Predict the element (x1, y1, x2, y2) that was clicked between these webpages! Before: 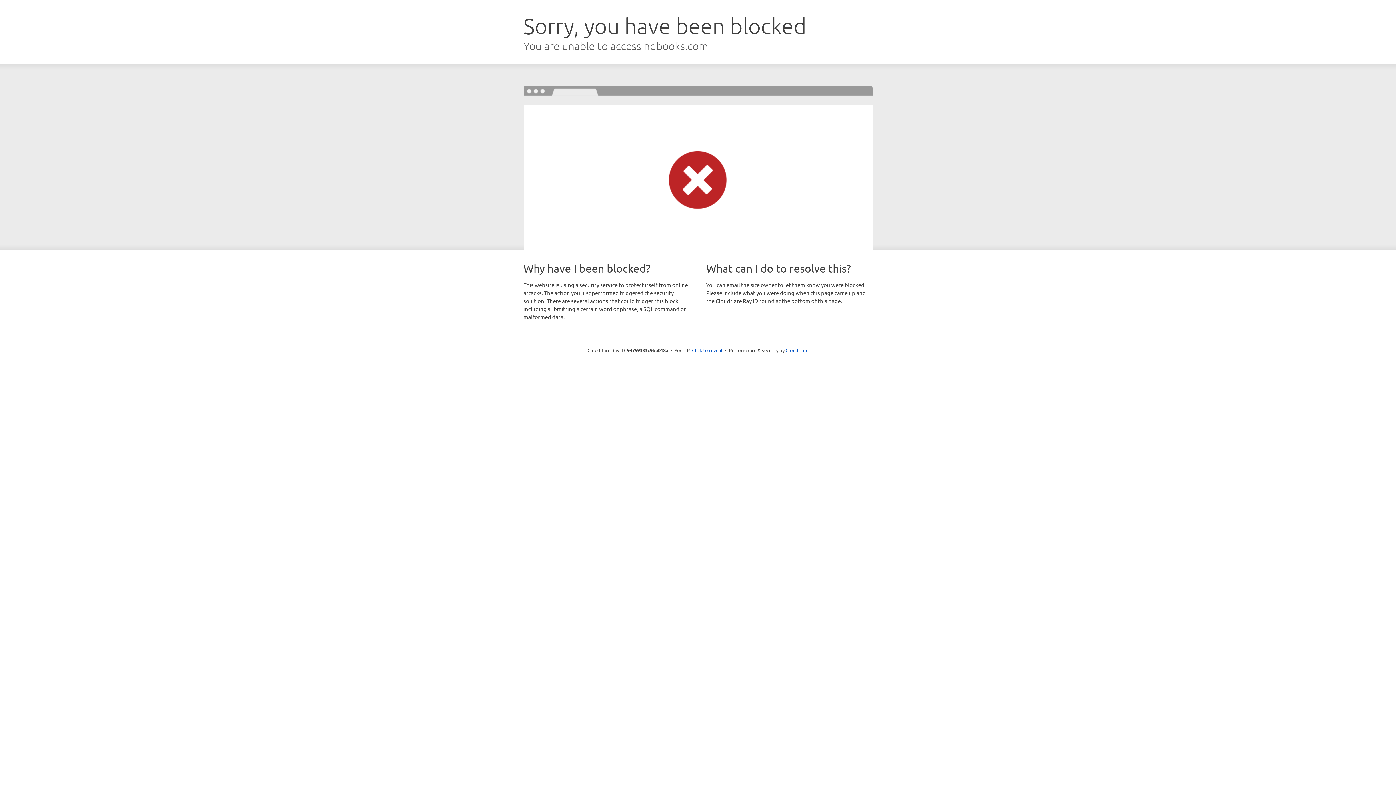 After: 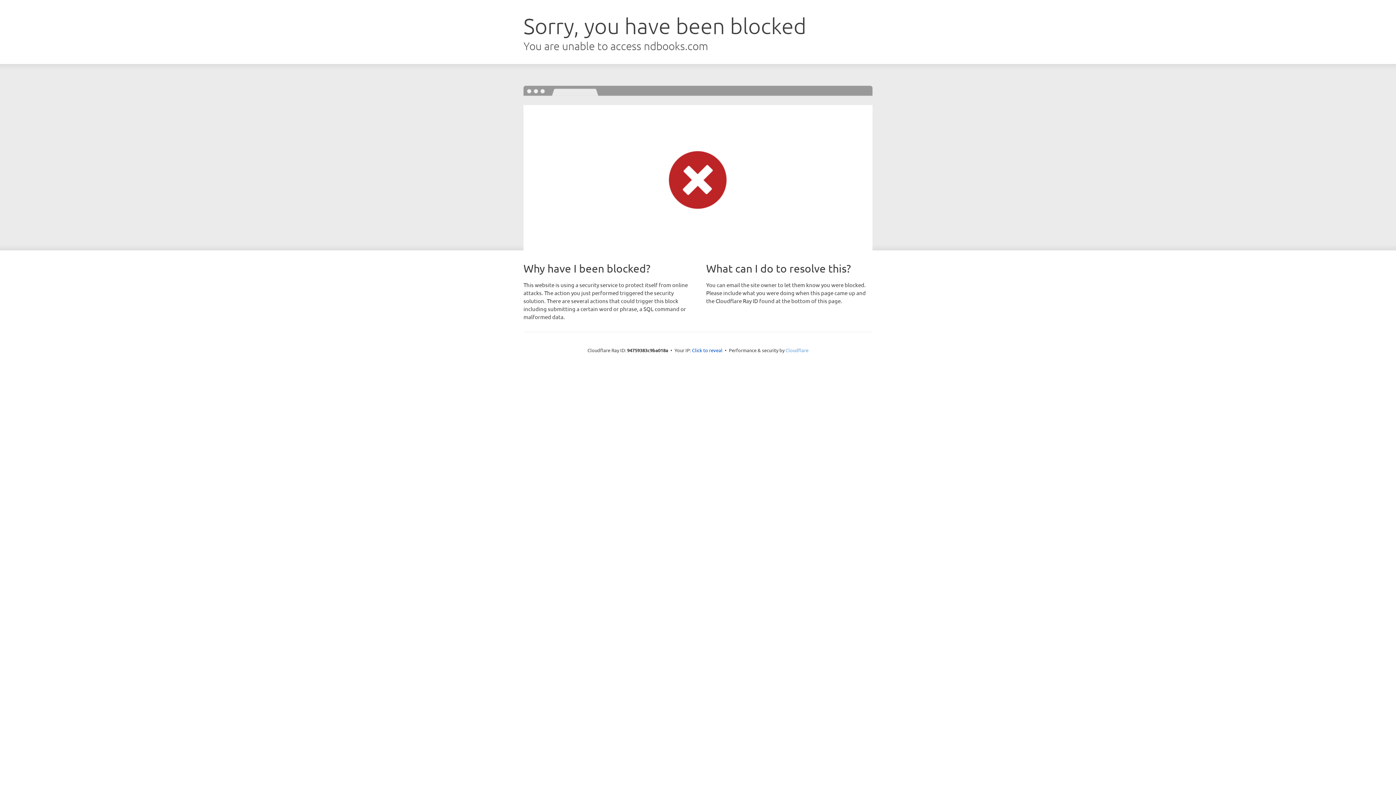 Action: label: Cloudflare bbox: (785, 347, 808, 353)